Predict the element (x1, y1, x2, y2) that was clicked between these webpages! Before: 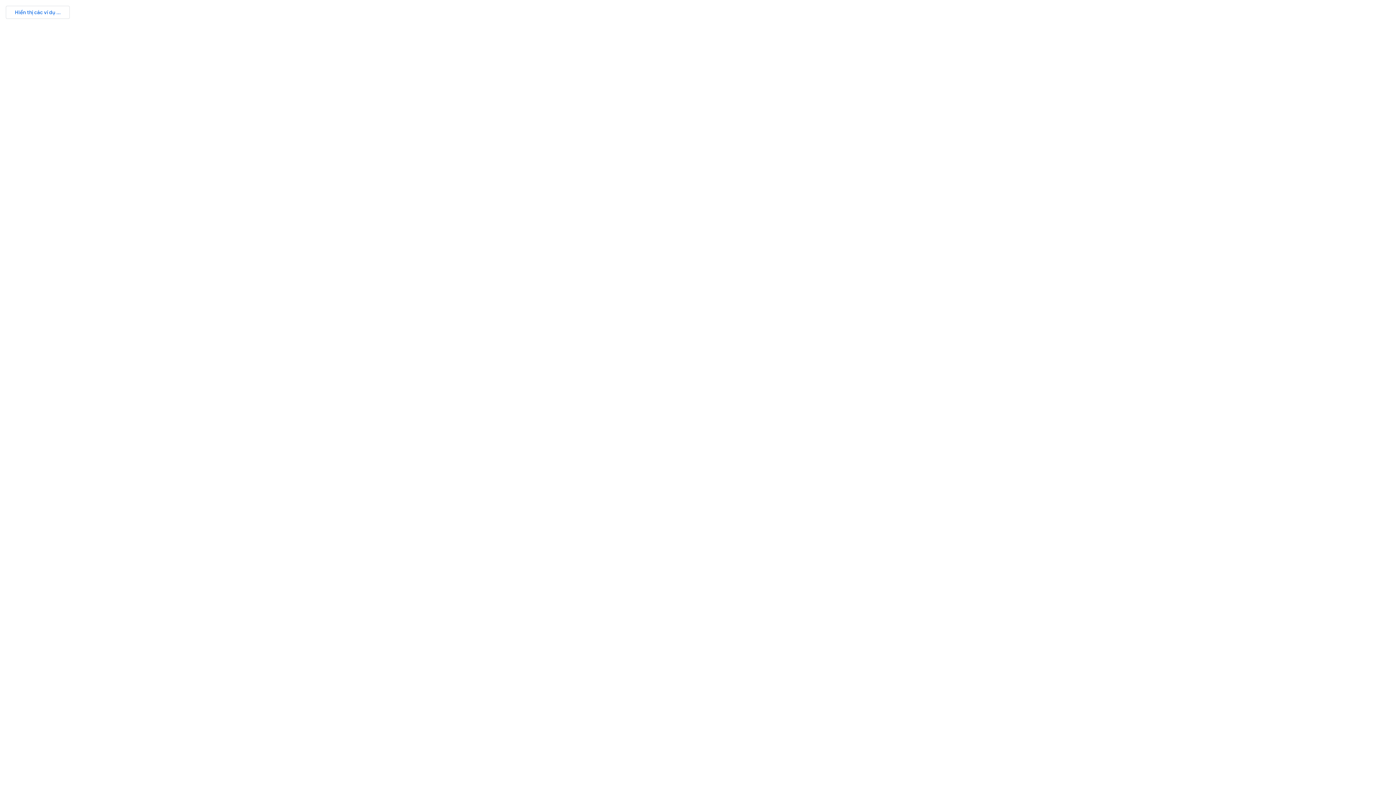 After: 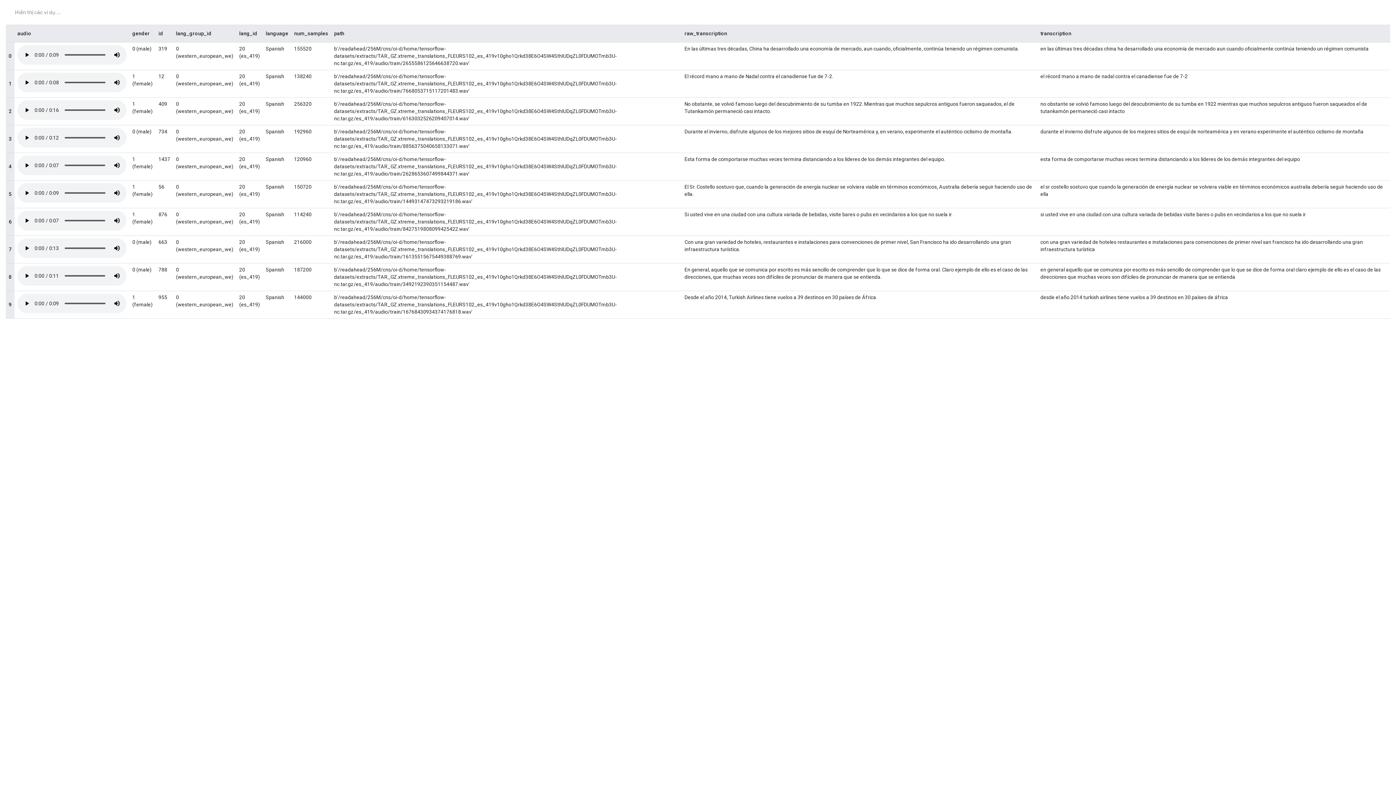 Action: bbox: (5, 5, 69, 18) label: Hiển thị các ví dụ ...